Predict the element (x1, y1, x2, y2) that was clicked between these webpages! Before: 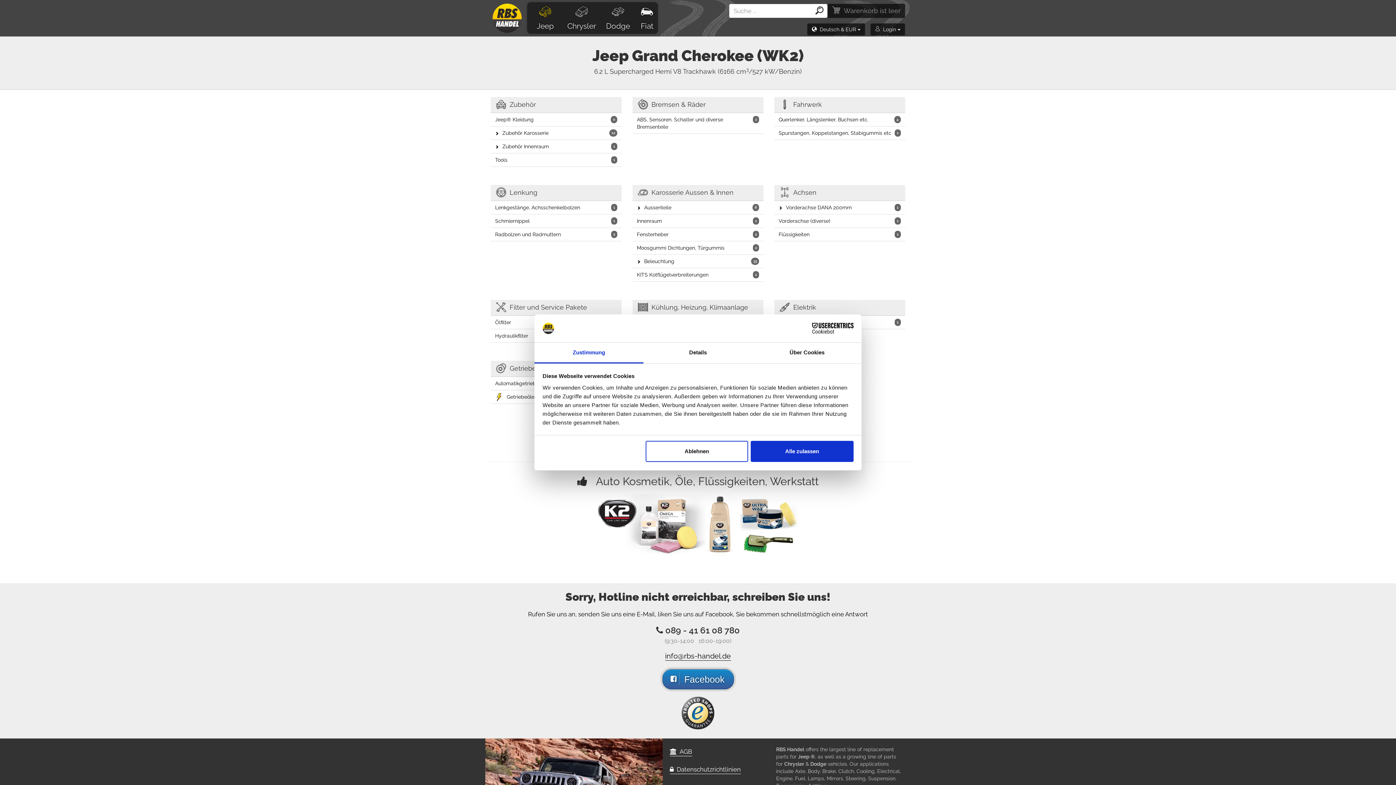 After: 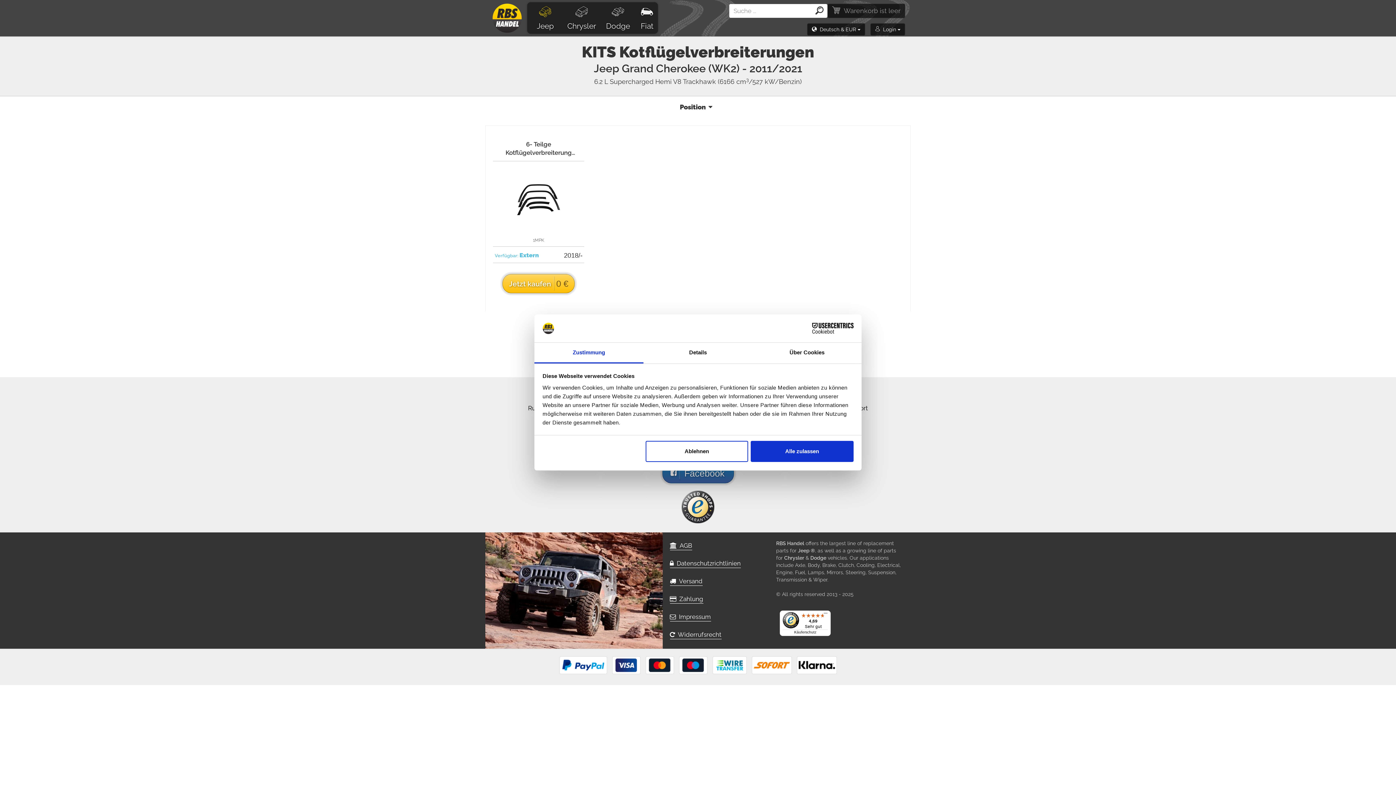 Action: bbox: (632, 268, 763, 281) label: 1
KITS Kotflügelverbreiterungen